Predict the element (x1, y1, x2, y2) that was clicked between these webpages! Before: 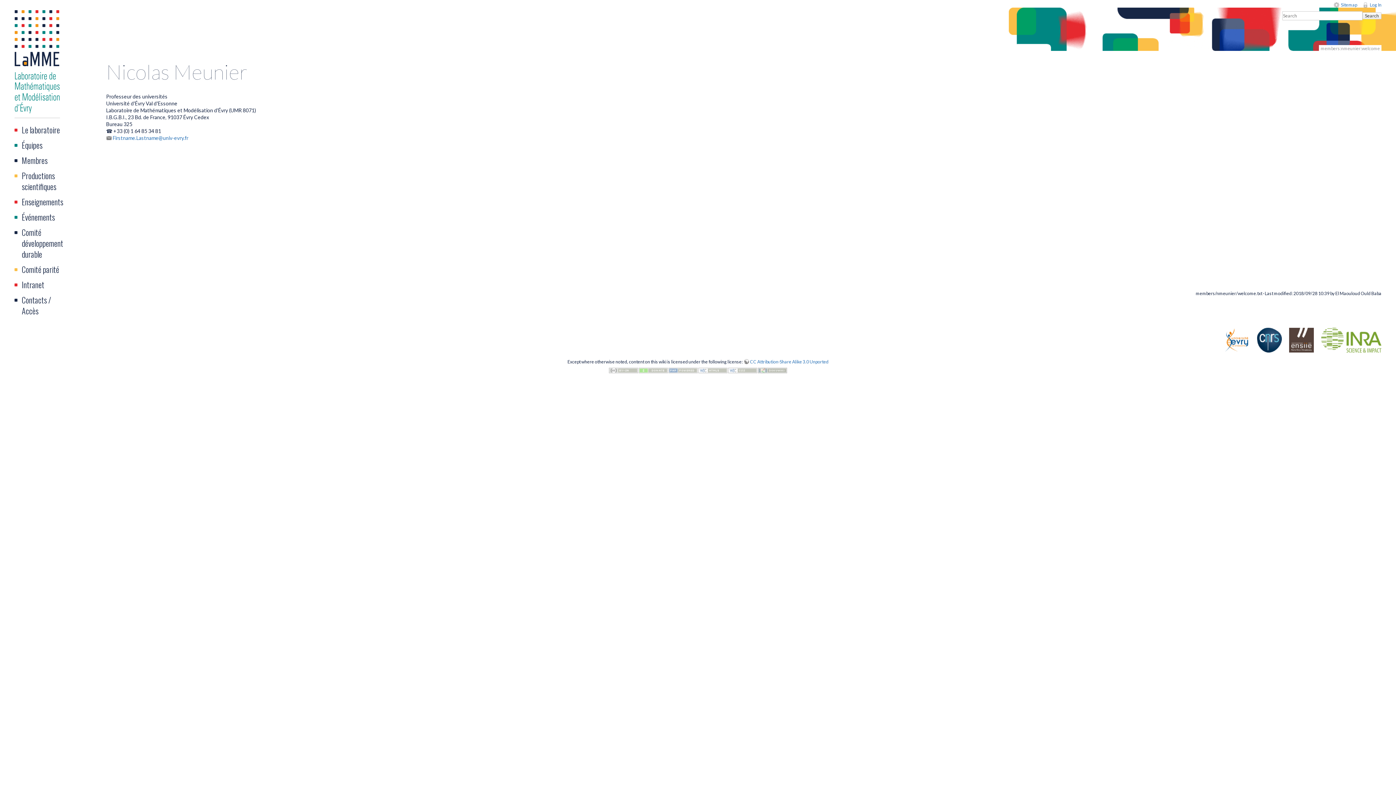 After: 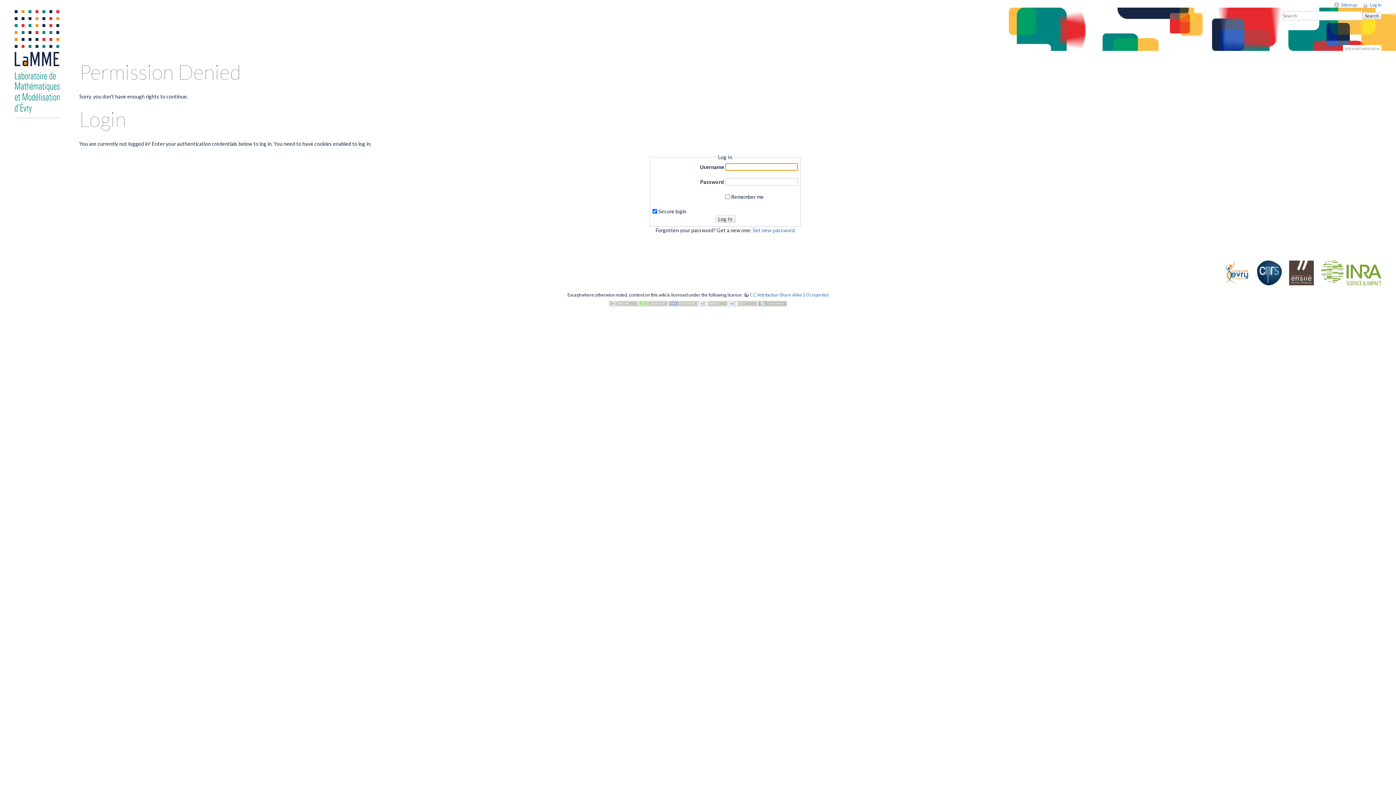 Action: label: Intranet bbox: (21, 278, 44, 290)